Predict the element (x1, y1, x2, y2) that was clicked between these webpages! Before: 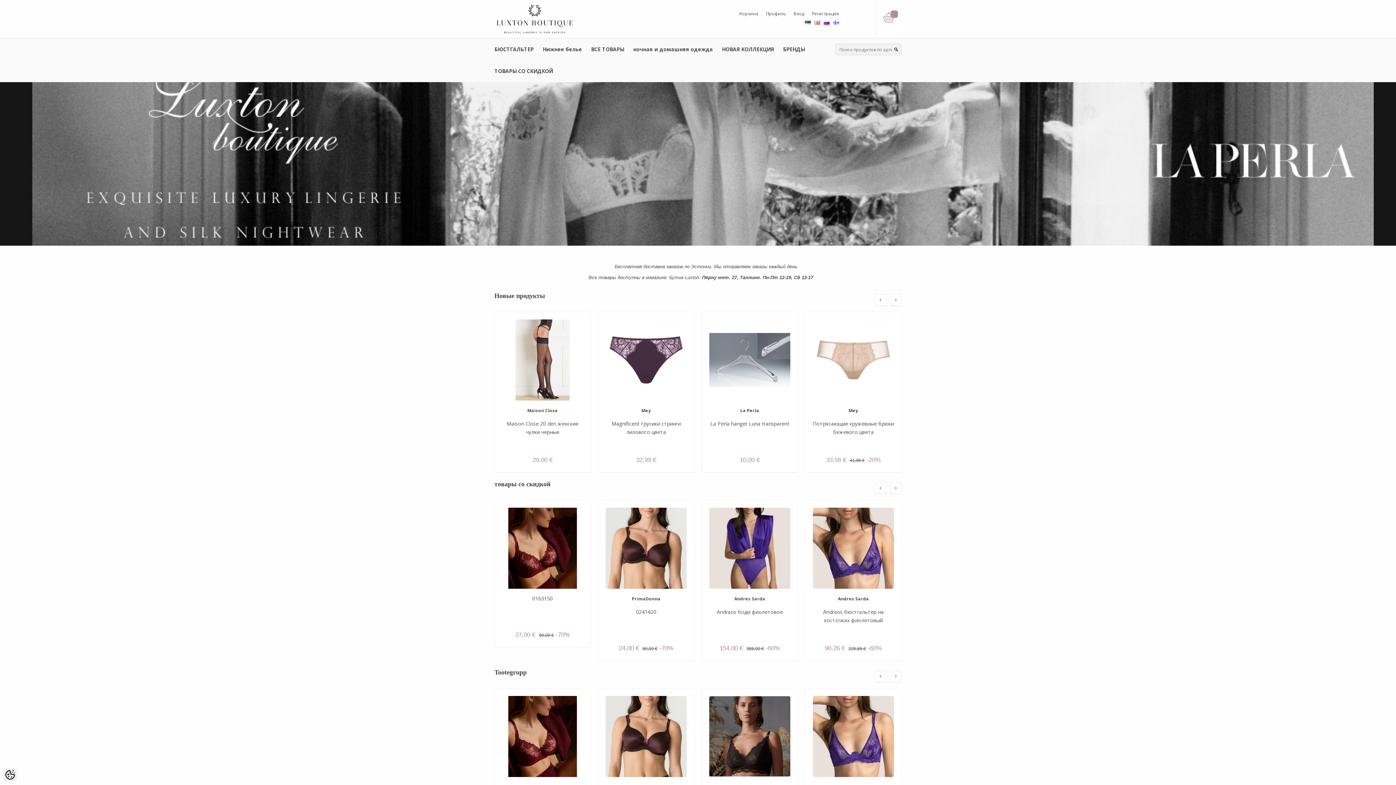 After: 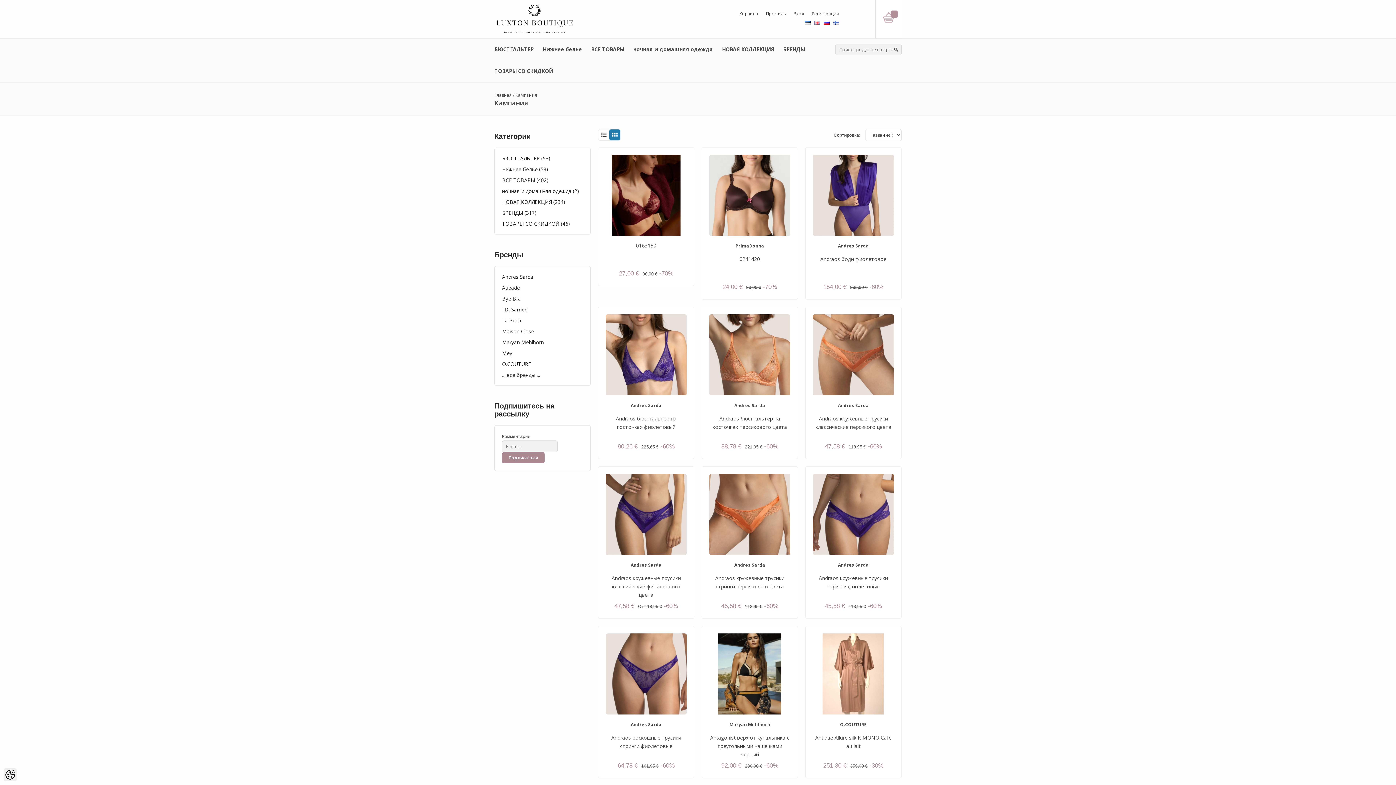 Action: bbox: (492, 60, 554, 82) label: ТОВАРЫ СО СКИДКОЙ